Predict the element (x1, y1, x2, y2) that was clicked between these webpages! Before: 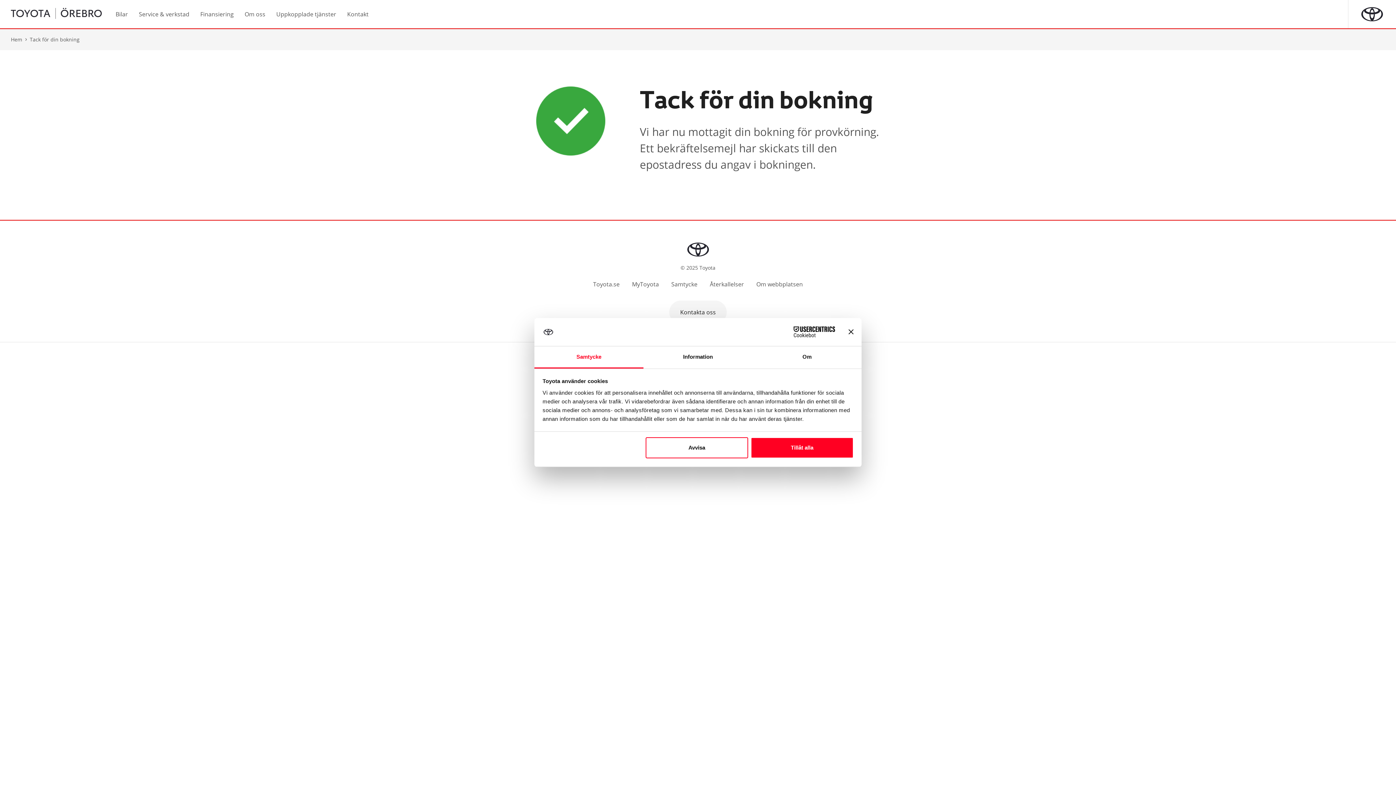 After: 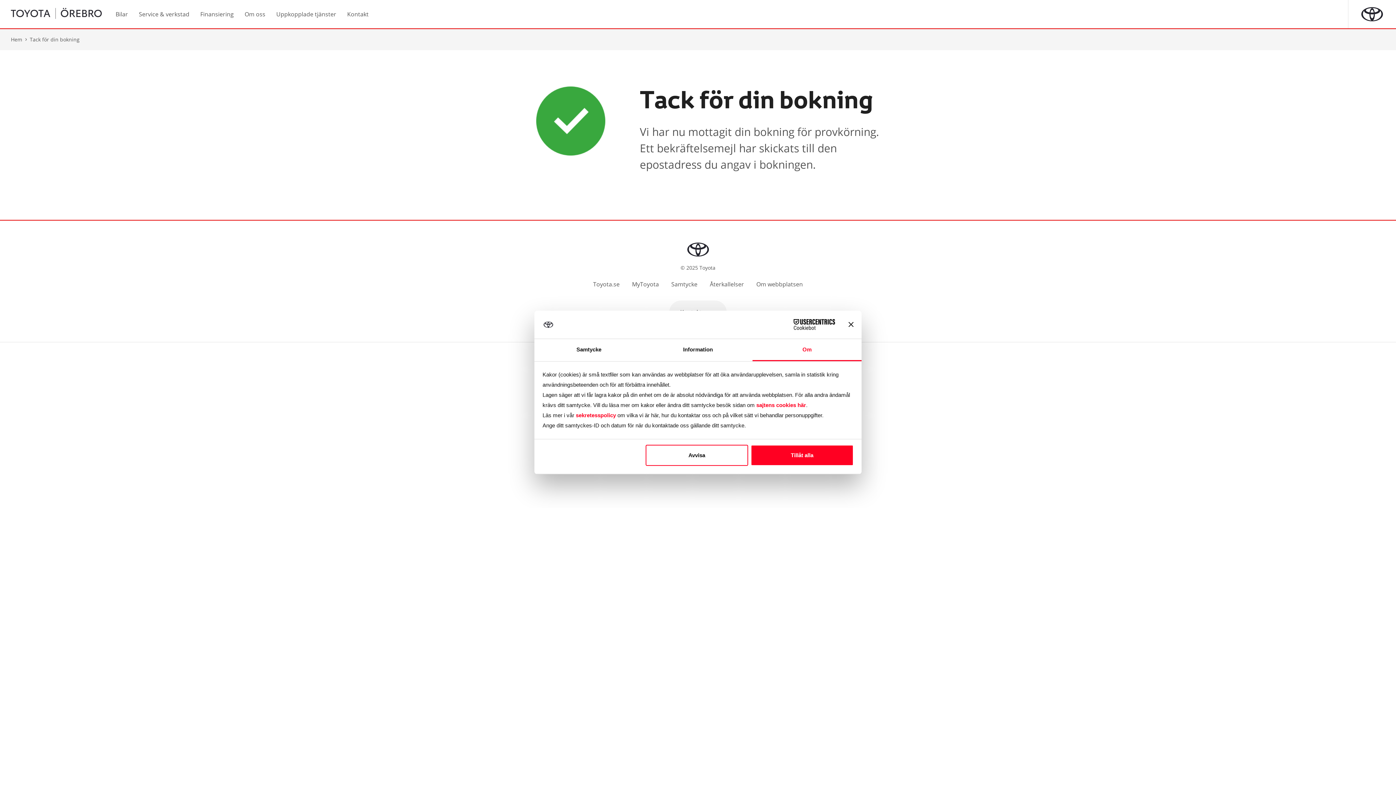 Action: label: Om bbox: (752, 346, 861, 368)